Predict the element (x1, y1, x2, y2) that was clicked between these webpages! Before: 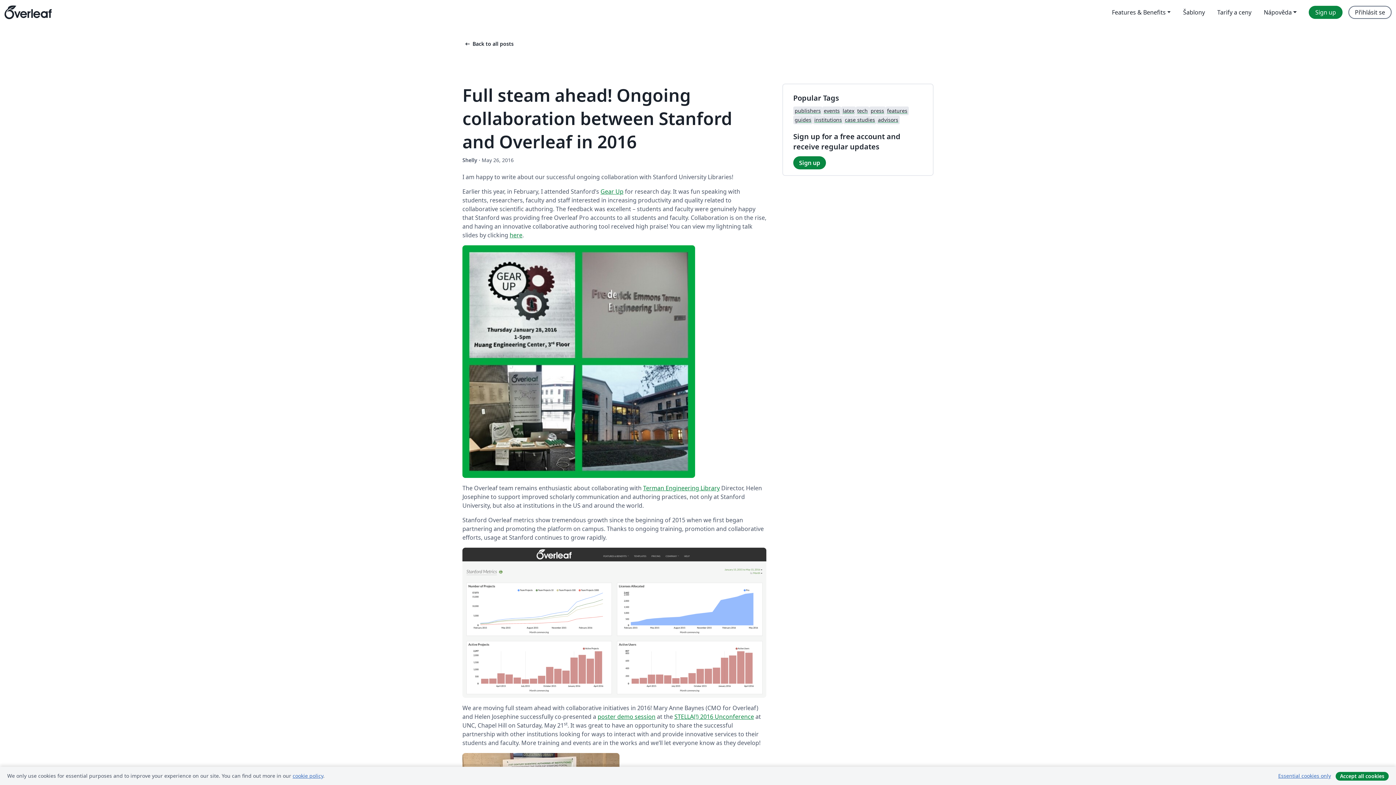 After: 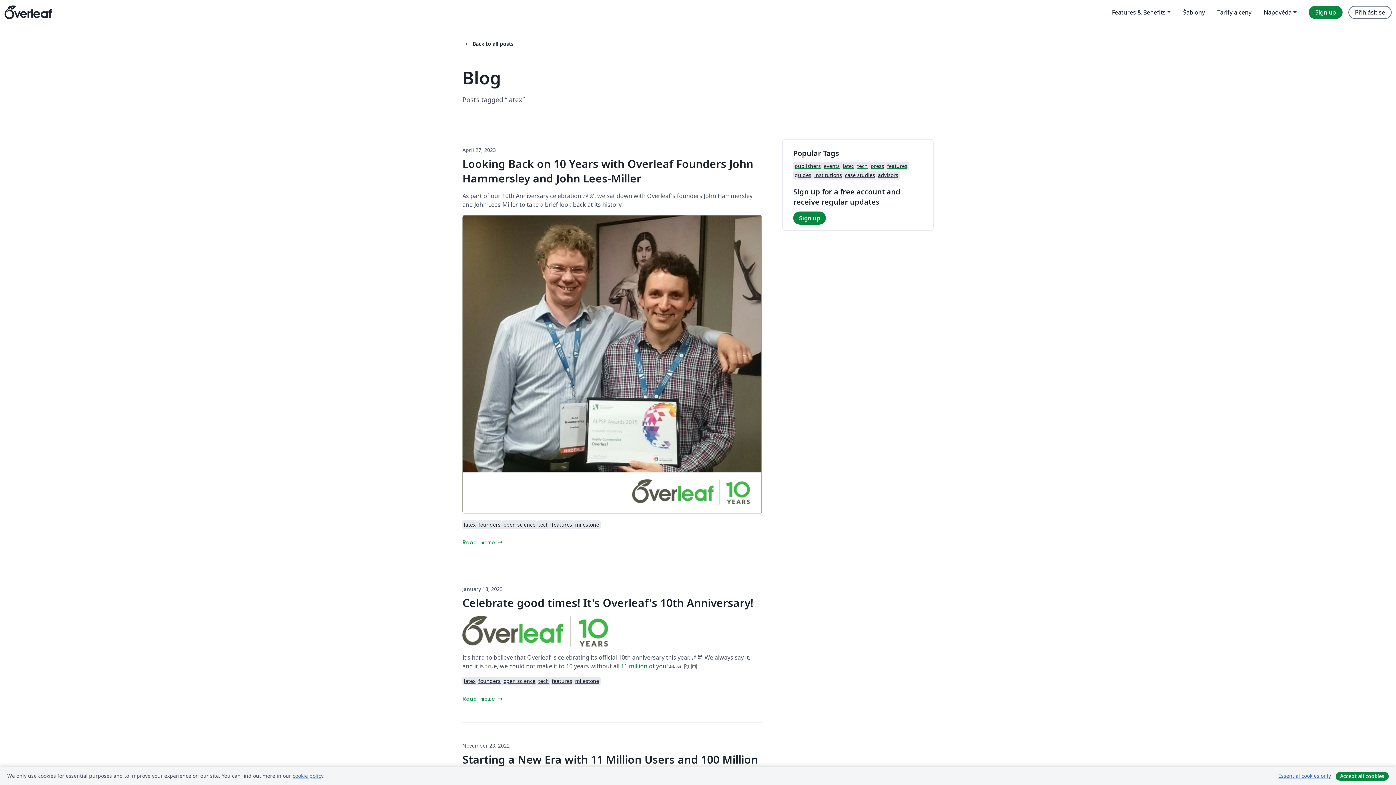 Action: label: latex bbox: (841, 106, 856, 115)